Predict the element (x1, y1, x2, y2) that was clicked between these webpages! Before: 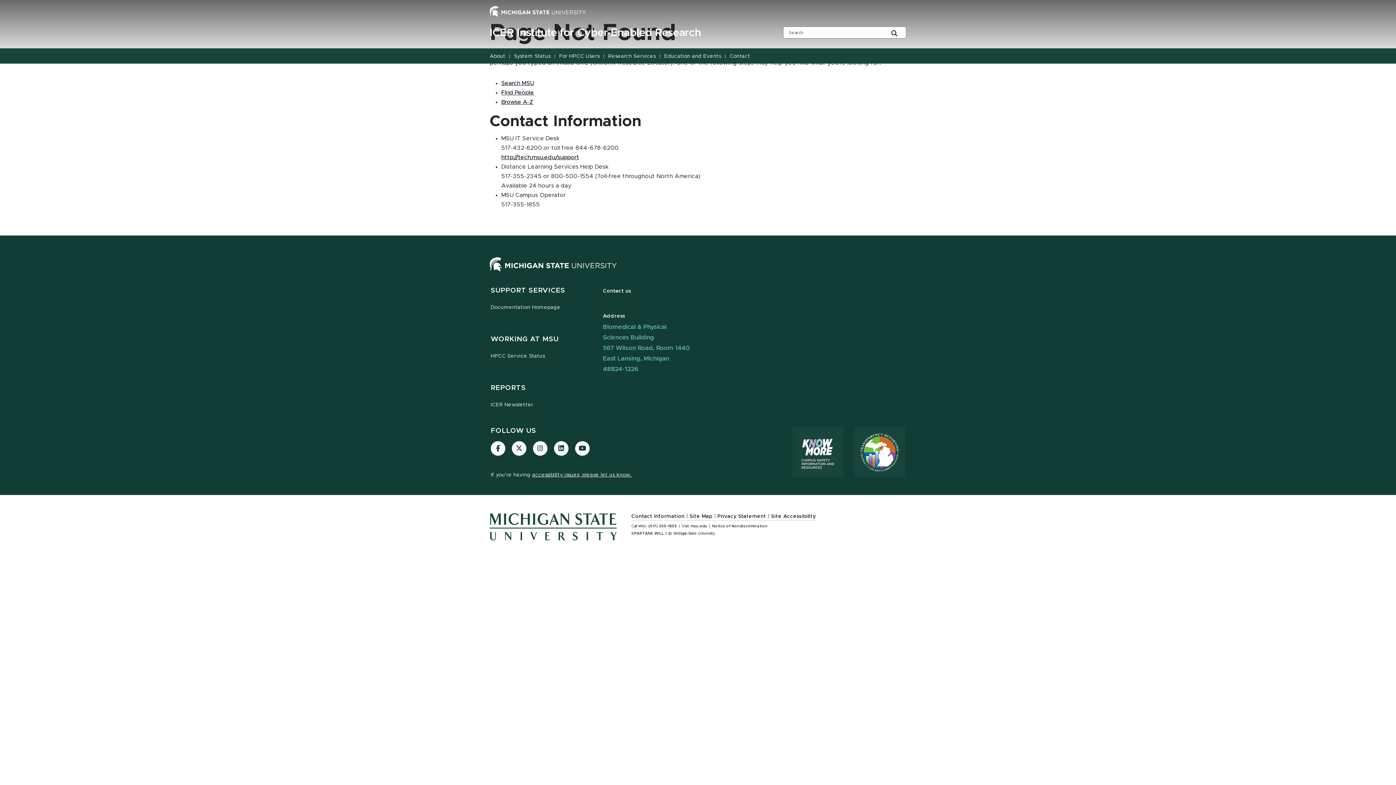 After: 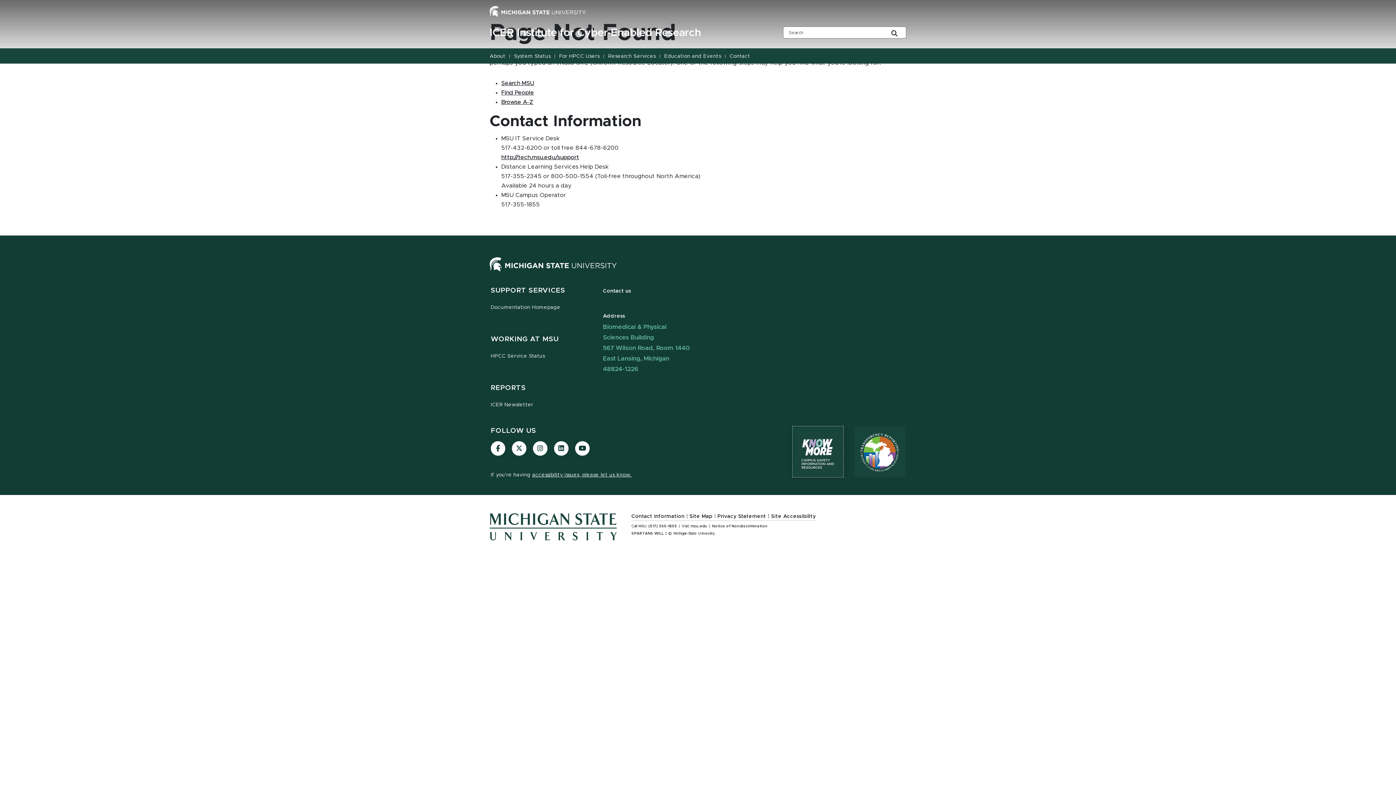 Action: bbox: (792, 426, 843, 477)